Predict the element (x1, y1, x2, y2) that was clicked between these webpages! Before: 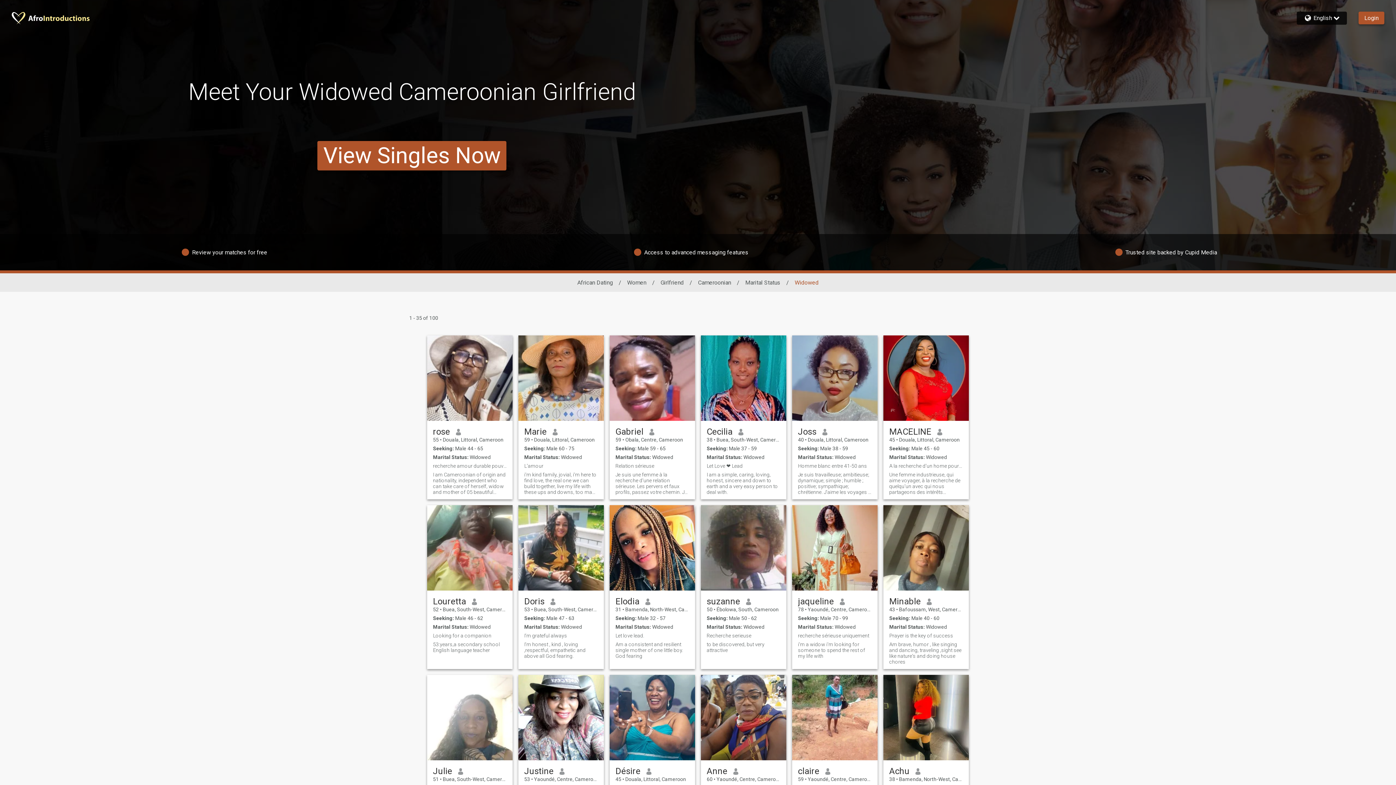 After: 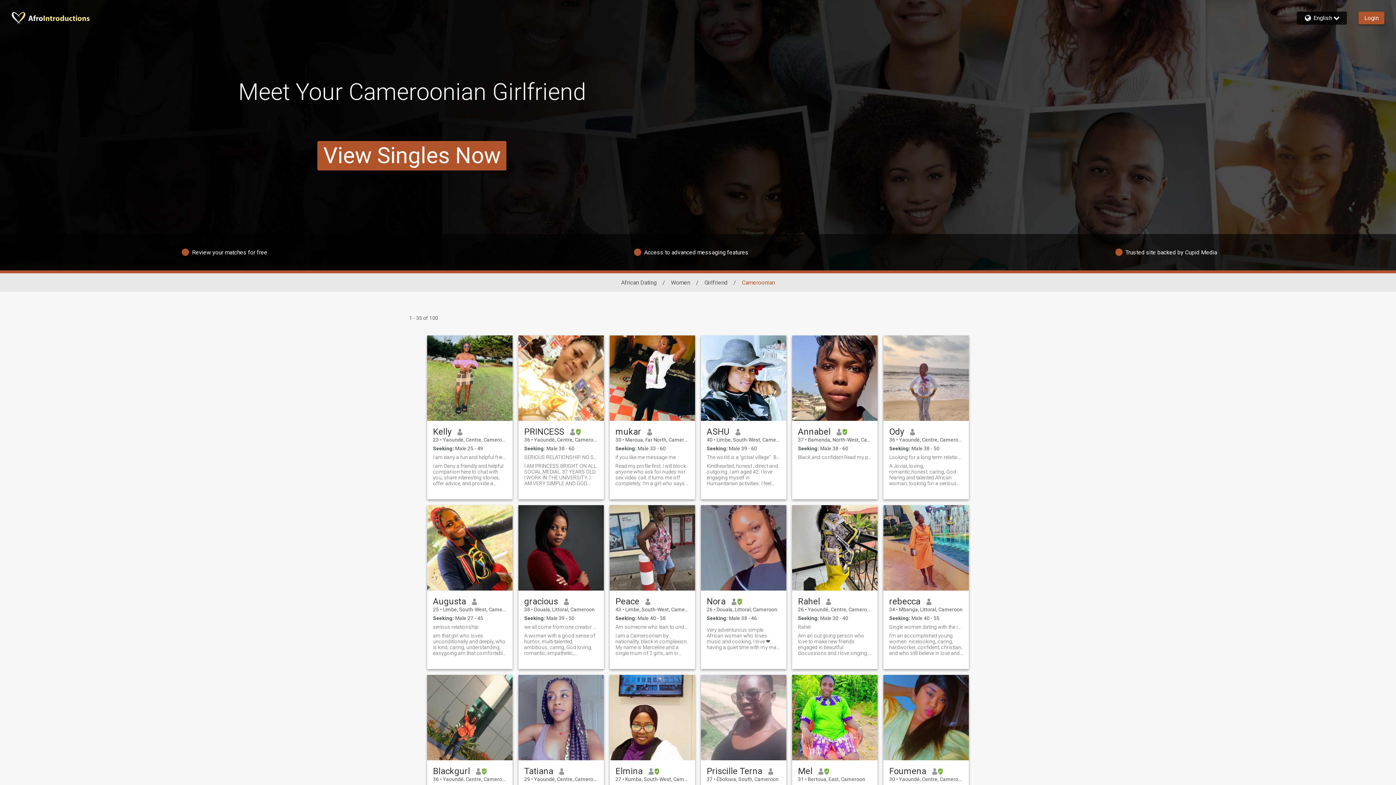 Action: label: Cameroonian bbox: (698, 279, 731, 286)